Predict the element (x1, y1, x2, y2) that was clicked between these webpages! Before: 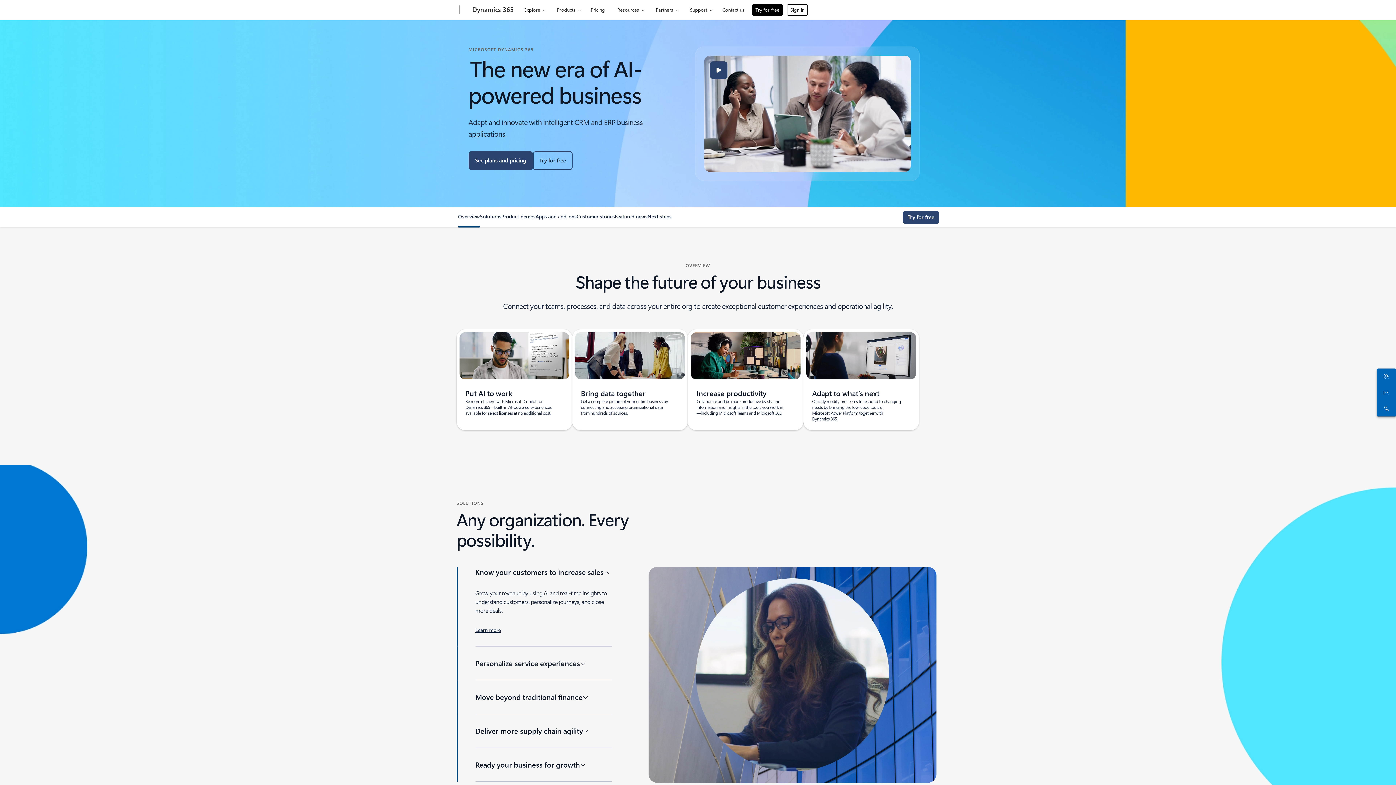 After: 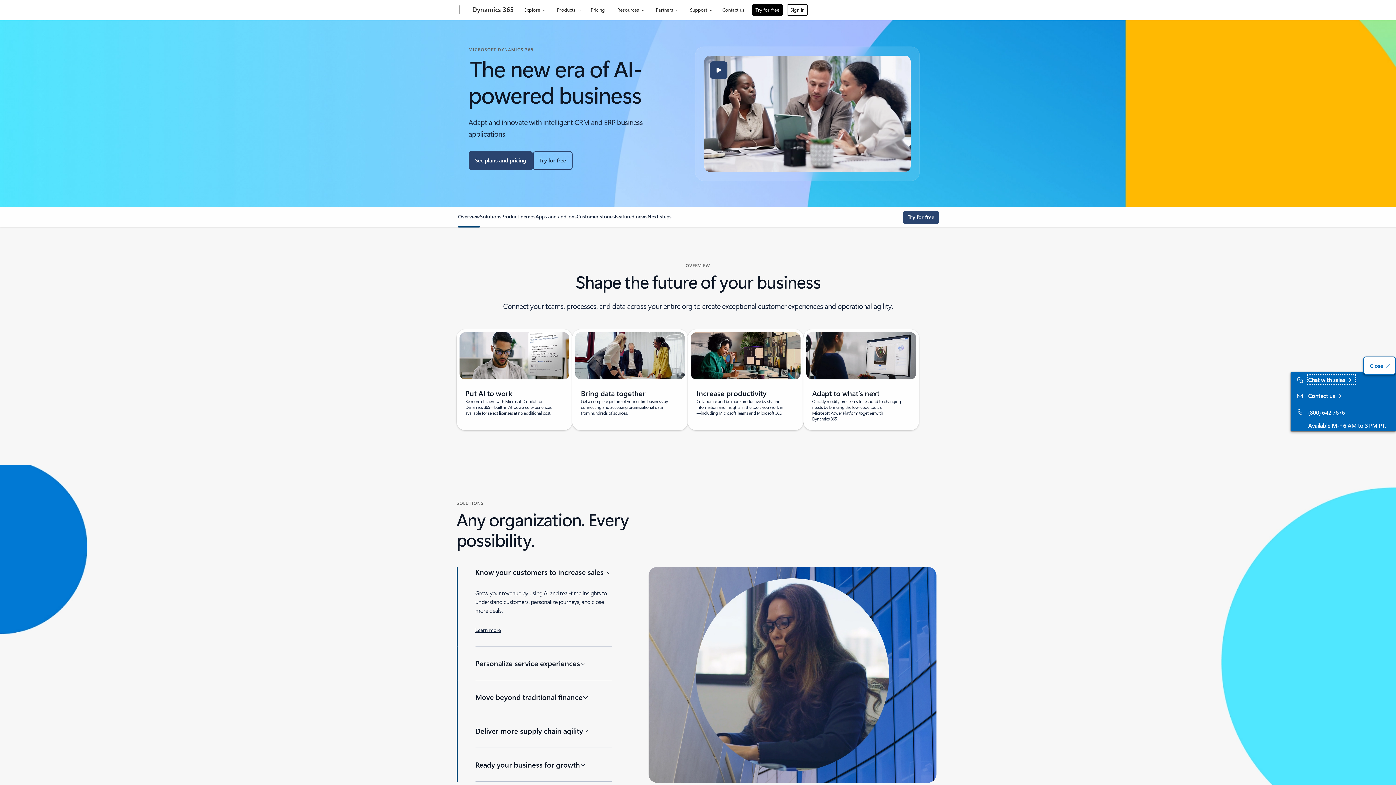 Action: label: Chat with sales bbox: (1378, 370, 1392, 383)